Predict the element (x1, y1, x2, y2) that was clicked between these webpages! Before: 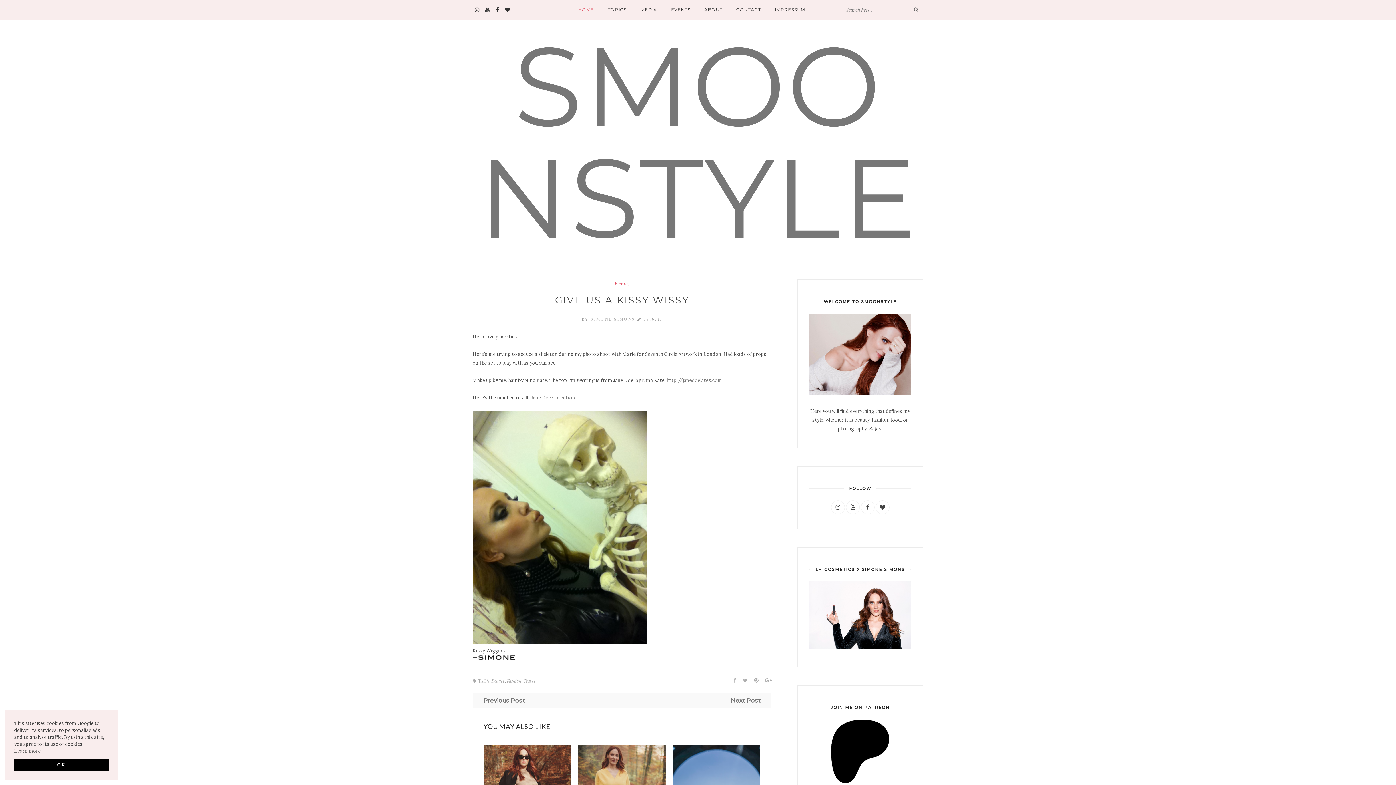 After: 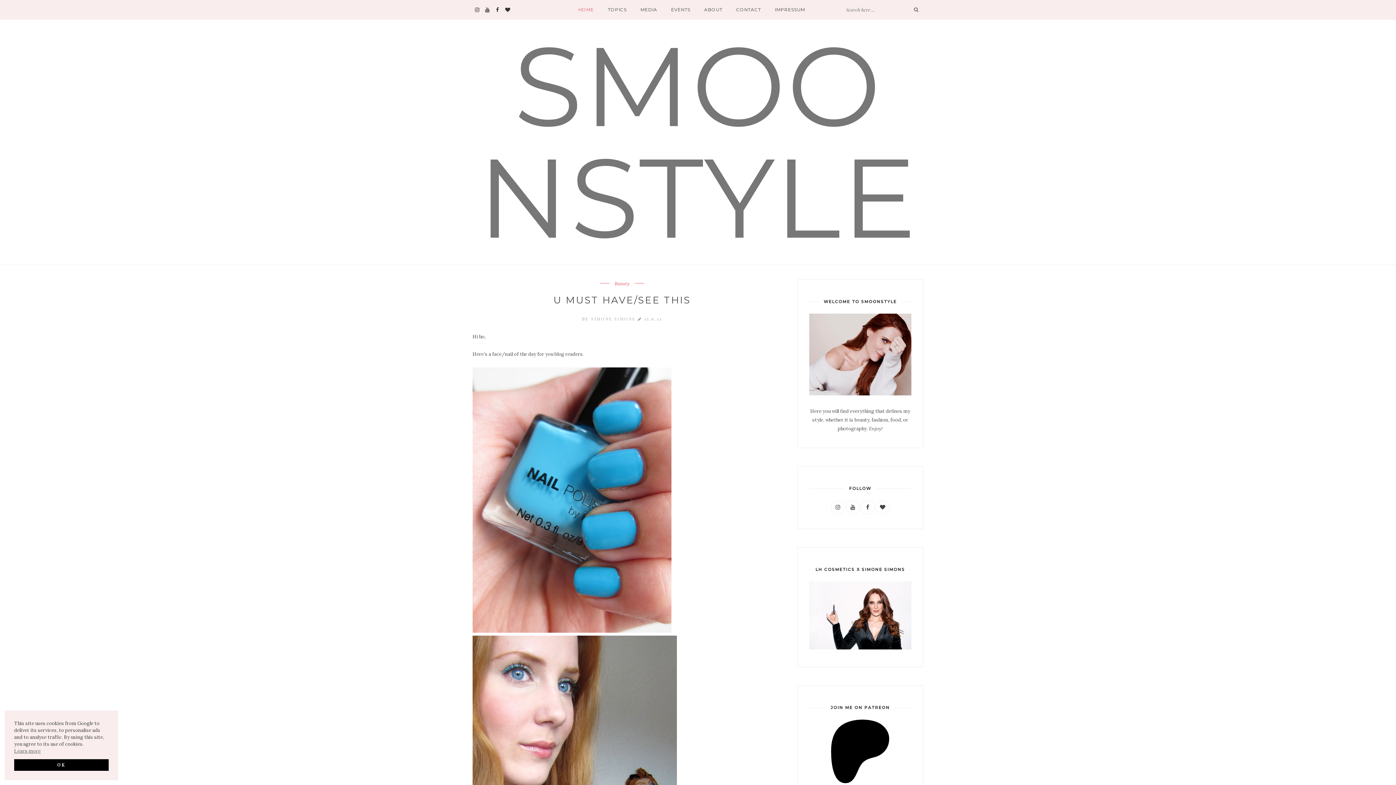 Action: label: ← Previous Post bbox: (476, 697, 622, 704)